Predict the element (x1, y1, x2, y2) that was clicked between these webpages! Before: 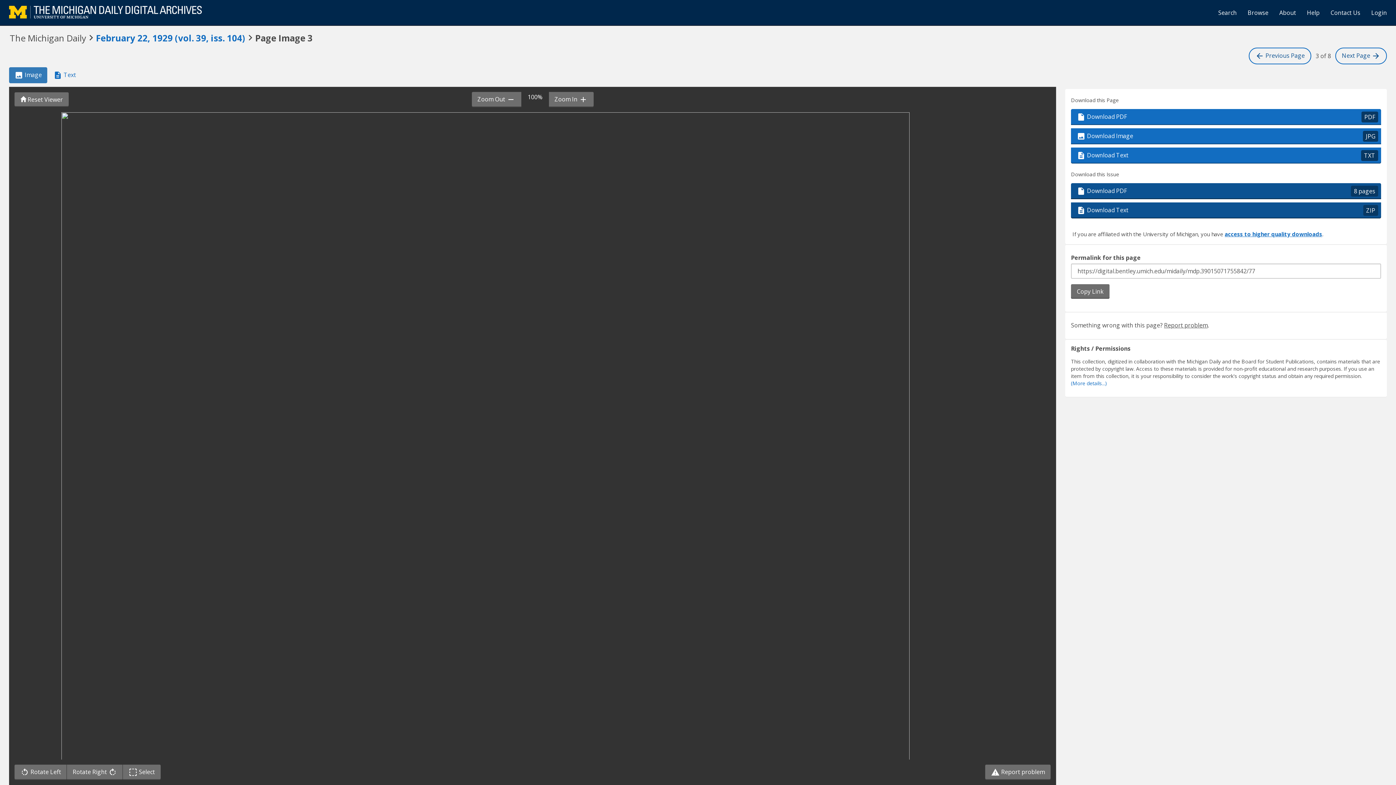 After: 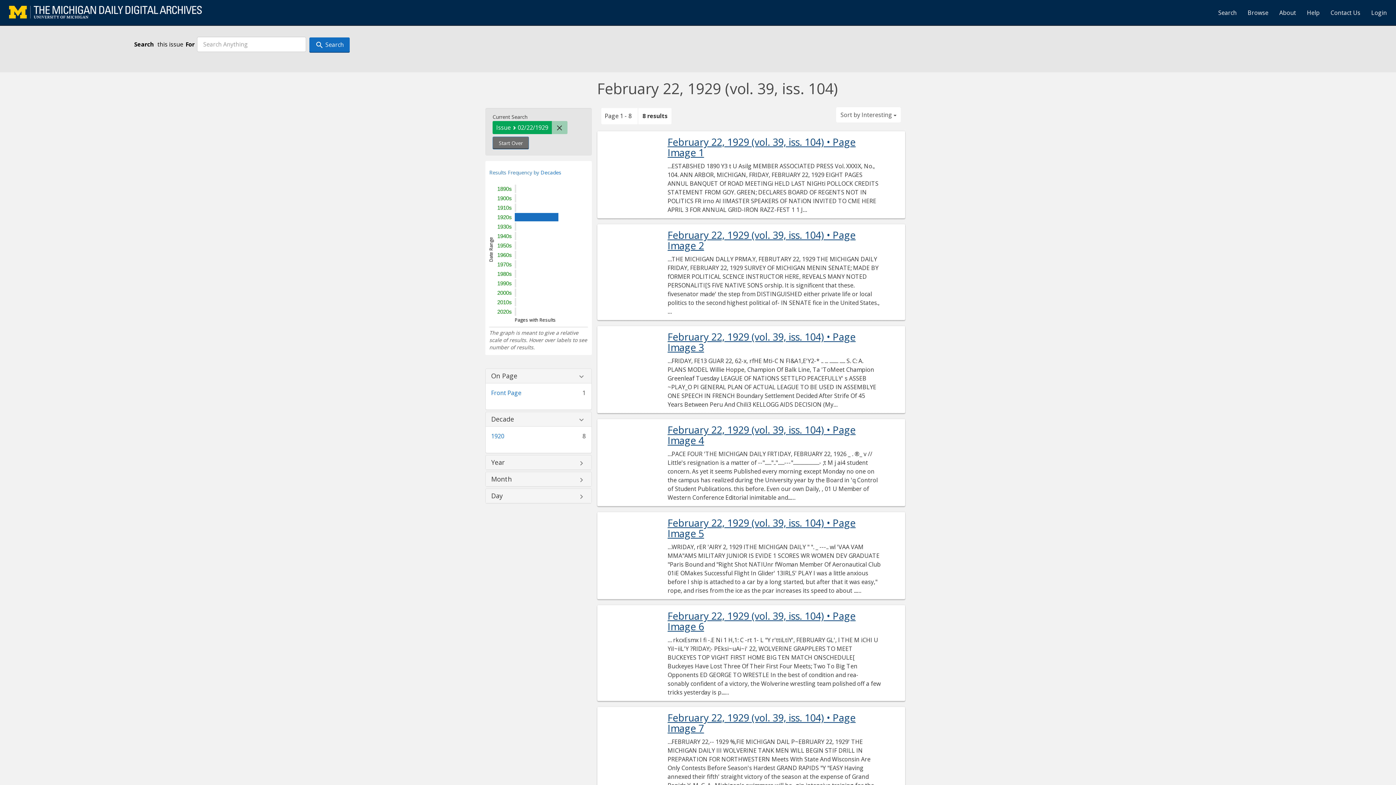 Action: bbox: (96, 28, 245, 47) label: February 22, 1929 (vol. 39, iss. 104)